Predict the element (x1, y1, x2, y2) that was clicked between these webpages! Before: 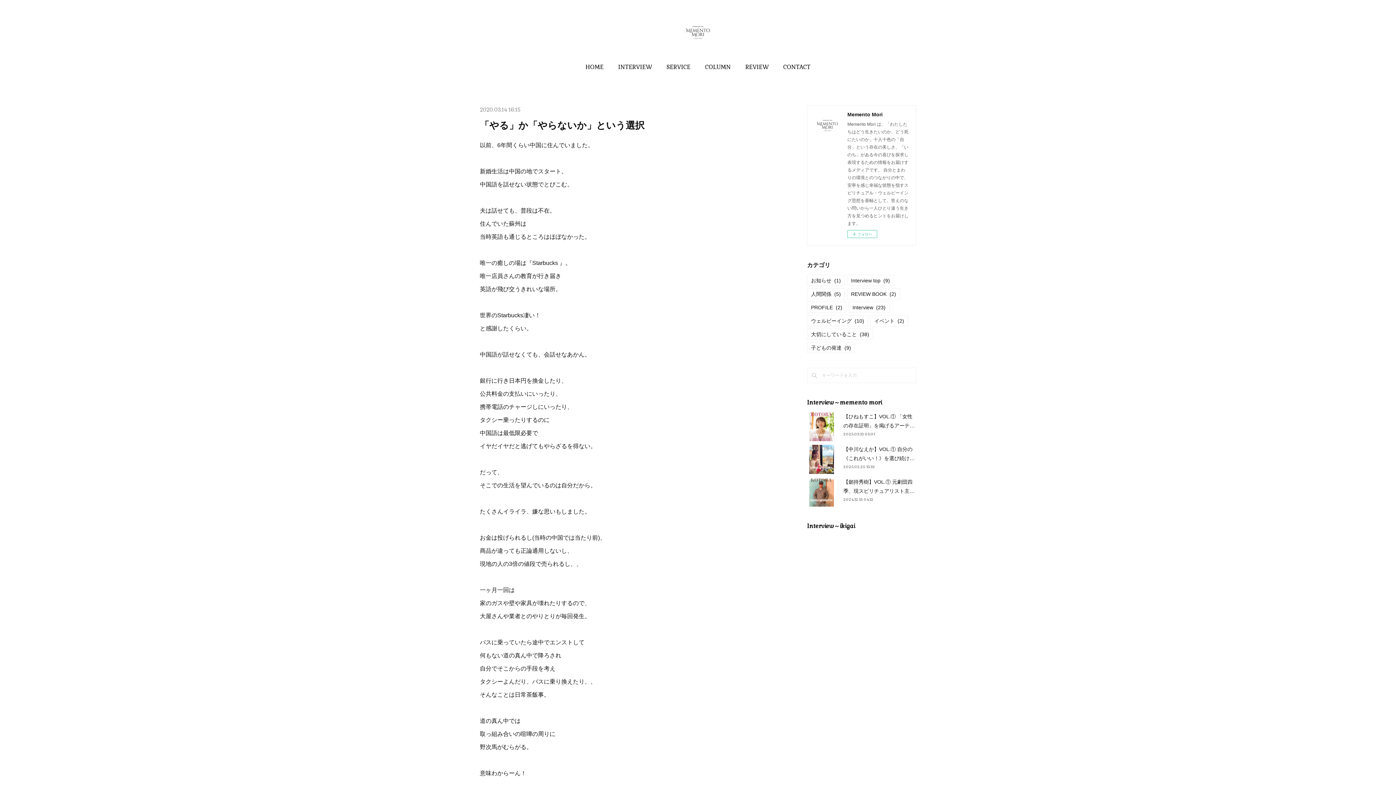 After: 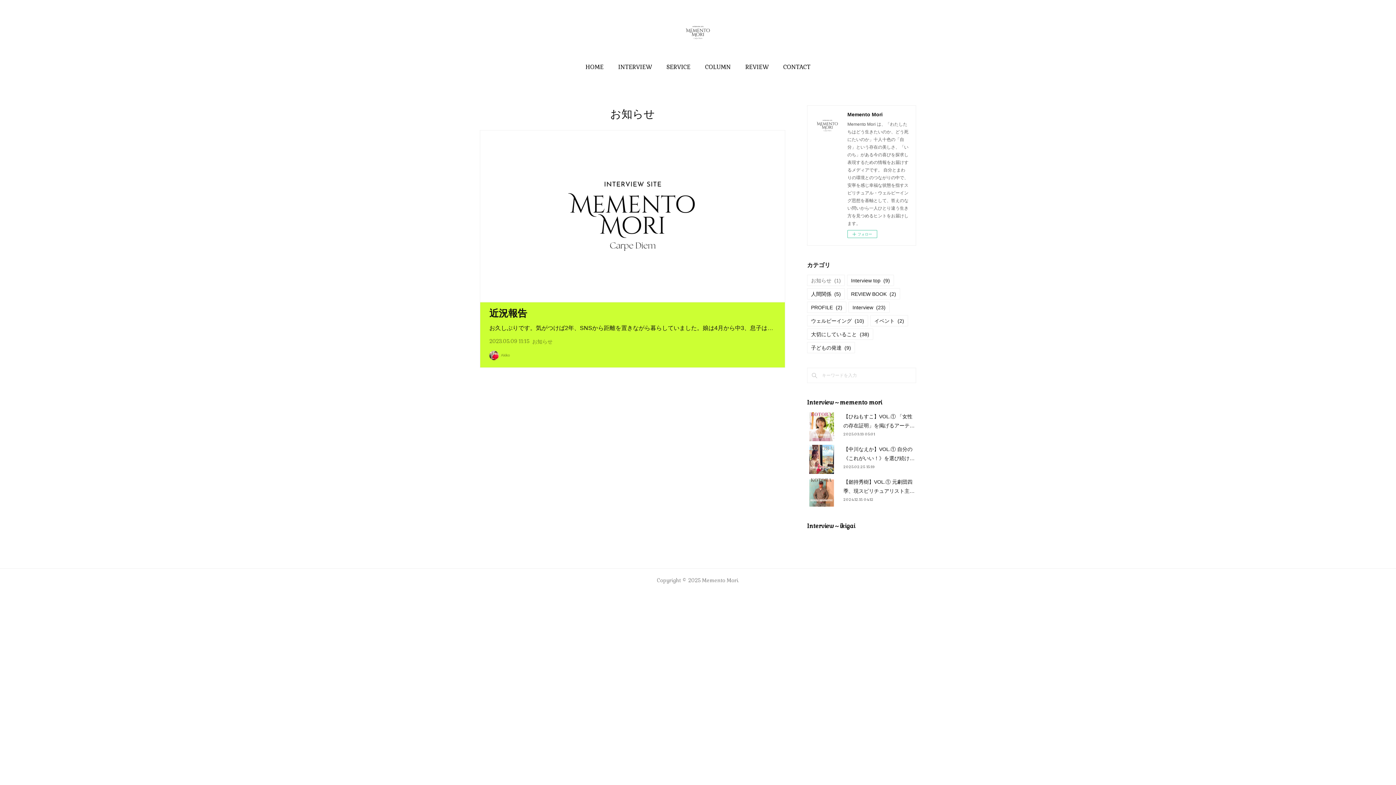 Action: bbox: (807, 275, 844, 285) label: お知らせ(1)